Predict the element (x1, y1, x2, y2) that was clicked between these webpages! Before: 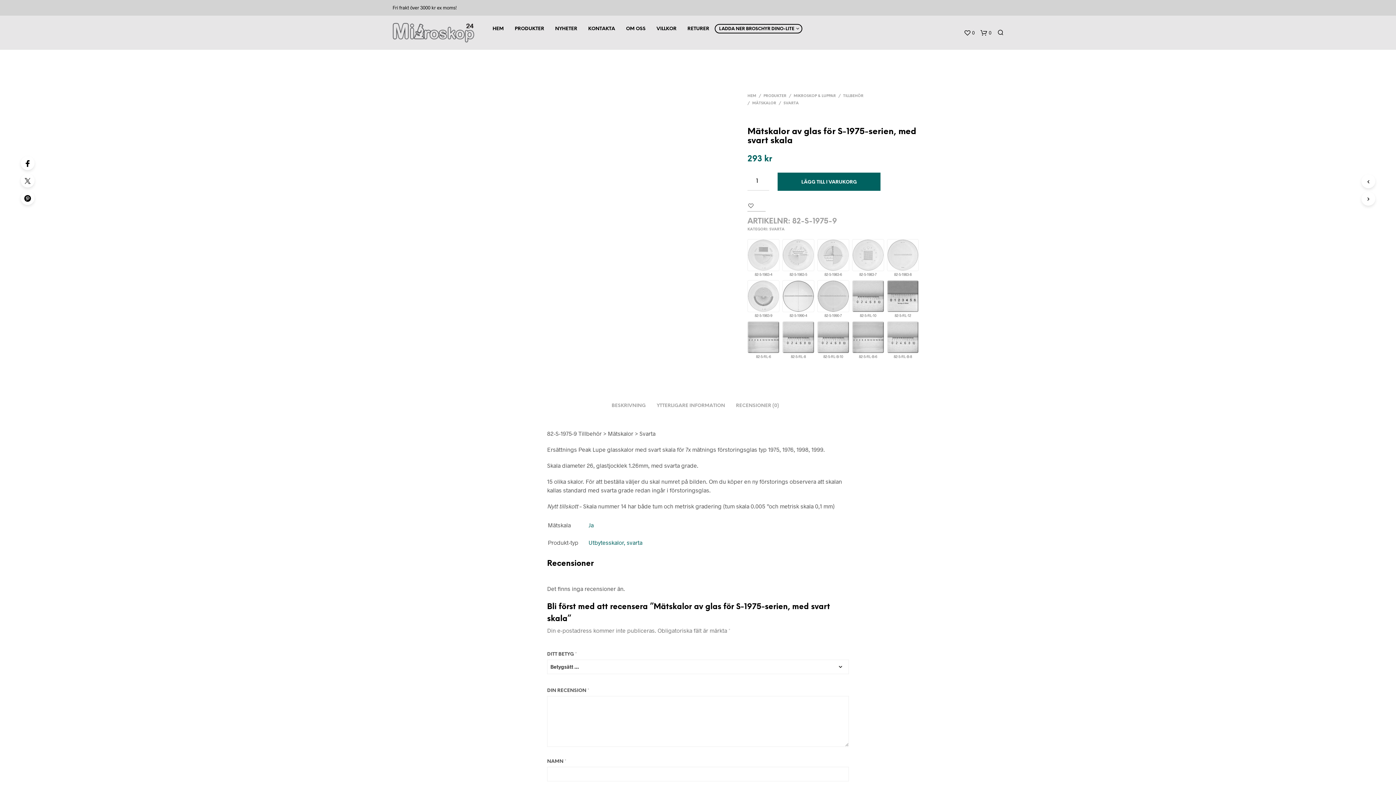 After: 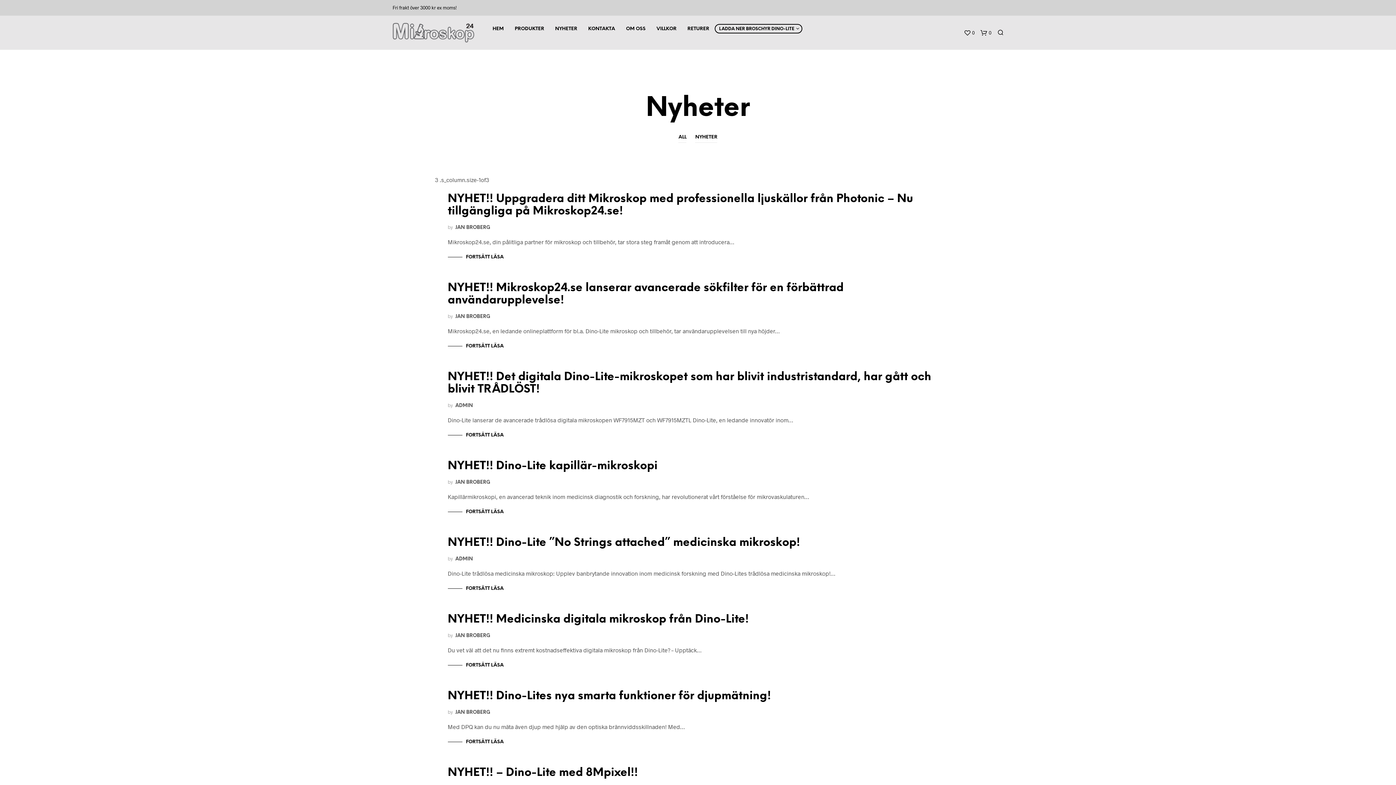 Action: label: NYHETER bbox: (549, 22, 582, 34)